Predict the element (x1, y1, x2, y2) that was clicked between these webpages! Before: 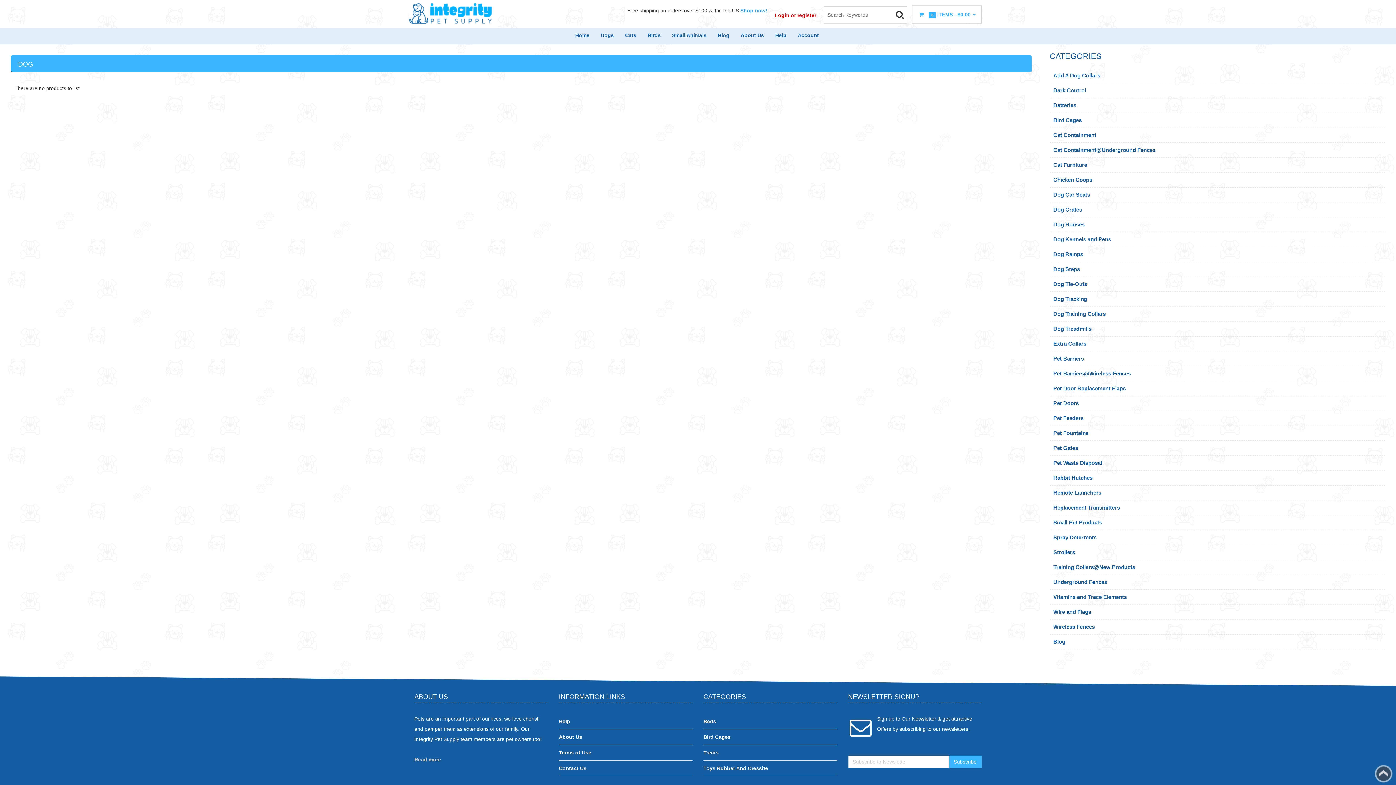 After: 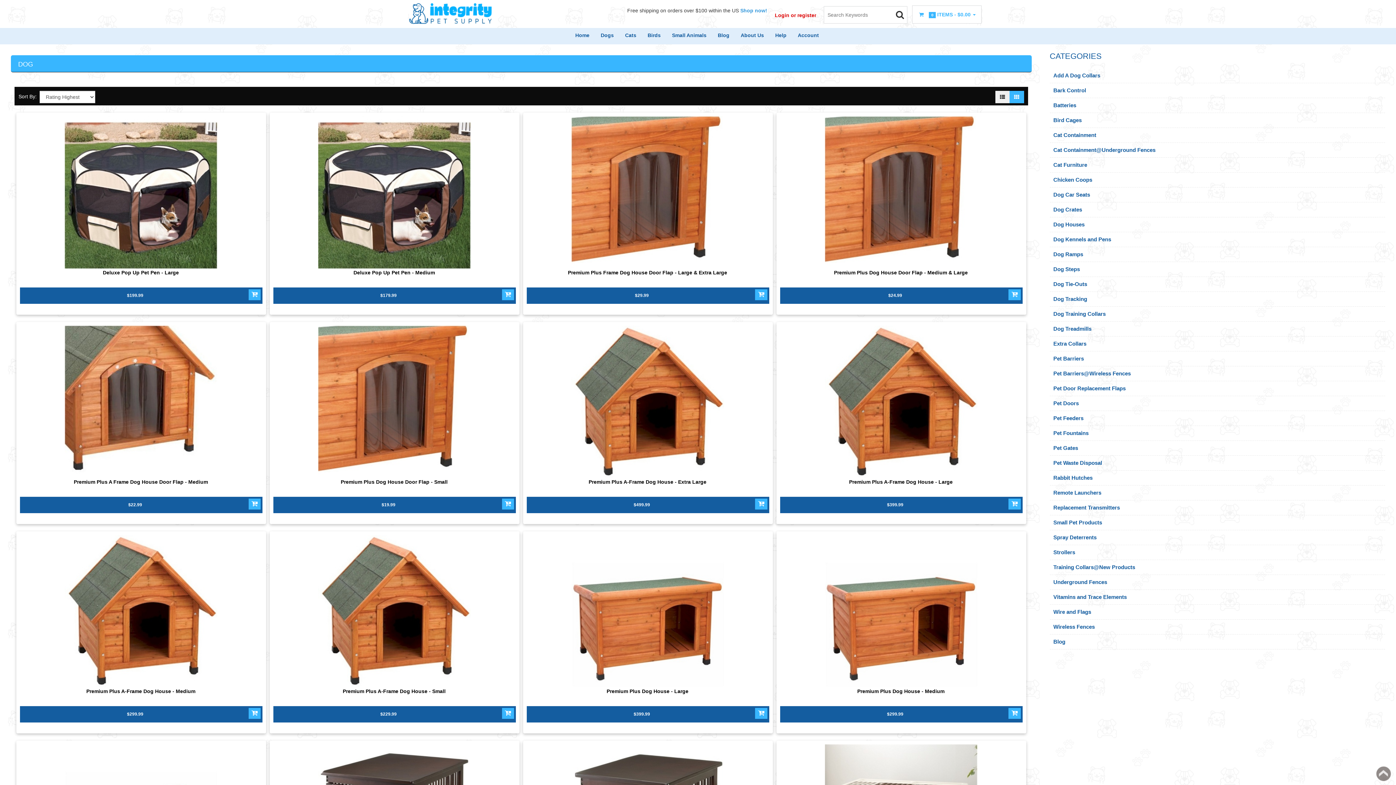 Action: label: Dogs bbox: (596, 29, 616, 40)